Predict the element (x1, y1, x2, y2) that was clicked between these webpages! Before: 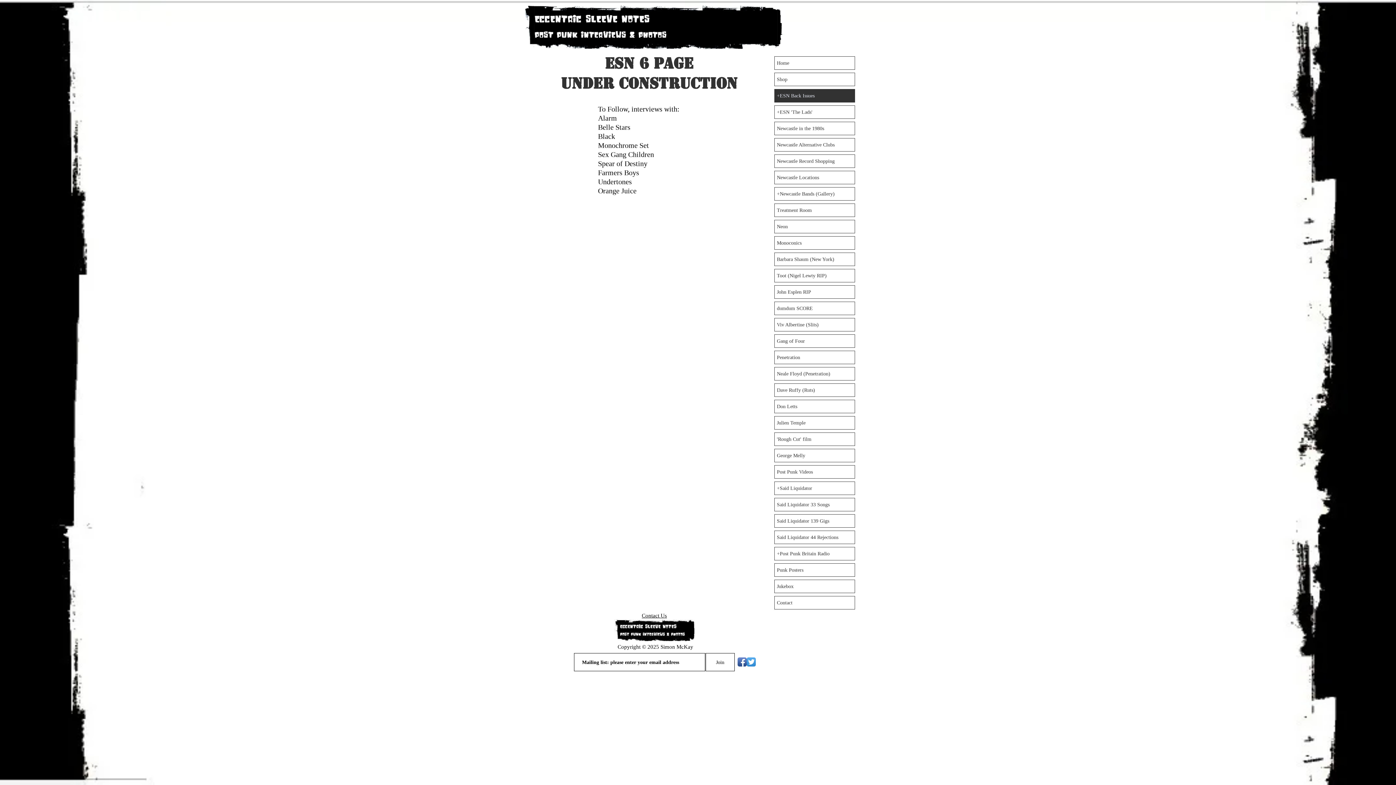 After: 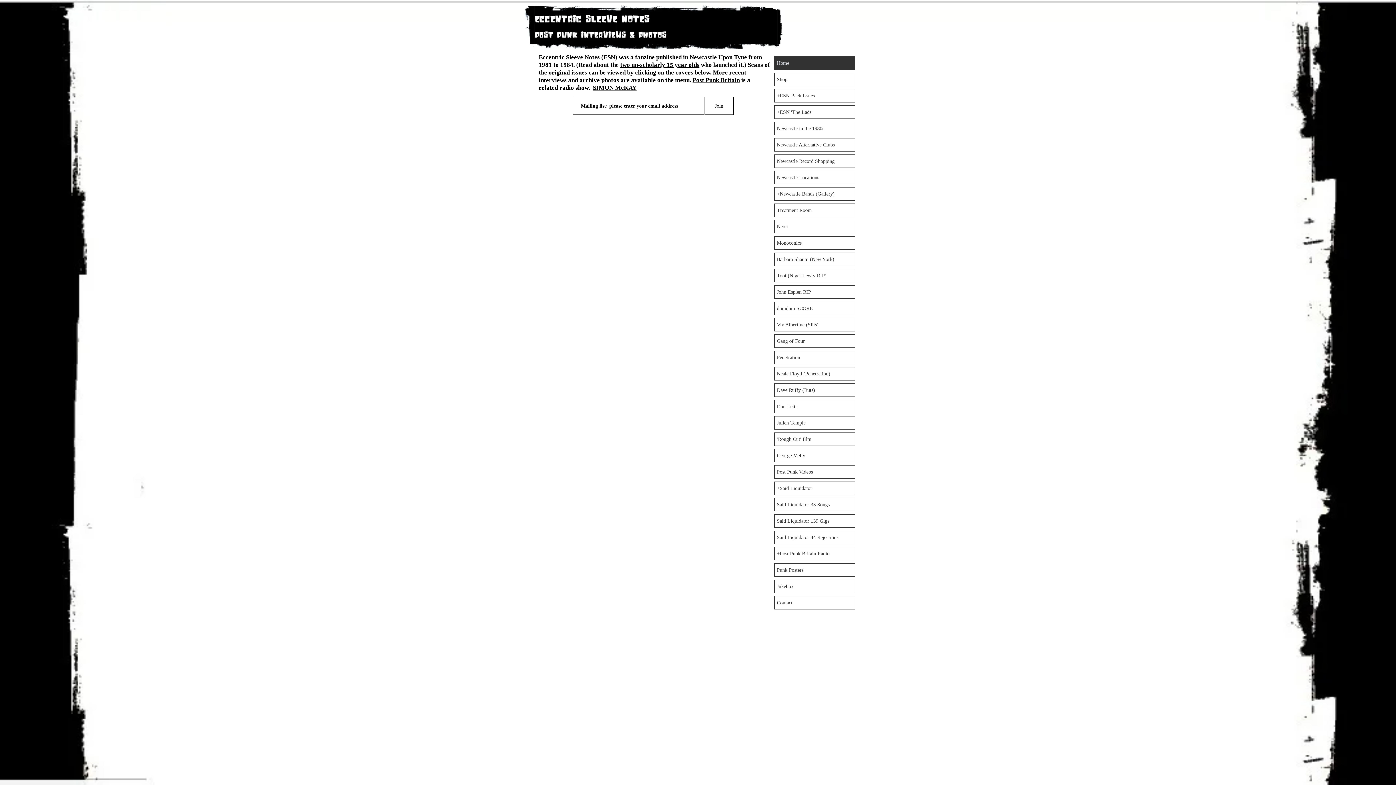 Action: label: Home bbox: (774, 56, 854, 69)